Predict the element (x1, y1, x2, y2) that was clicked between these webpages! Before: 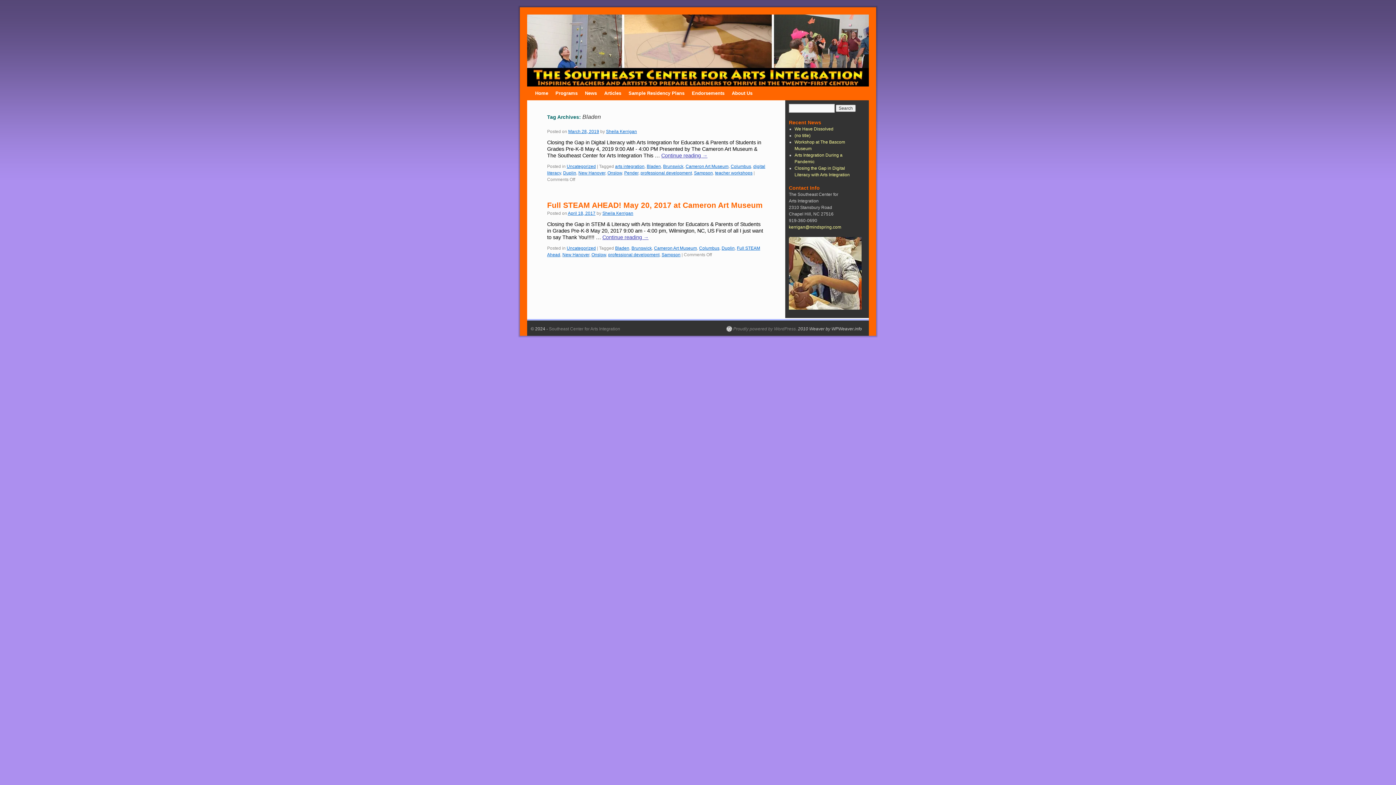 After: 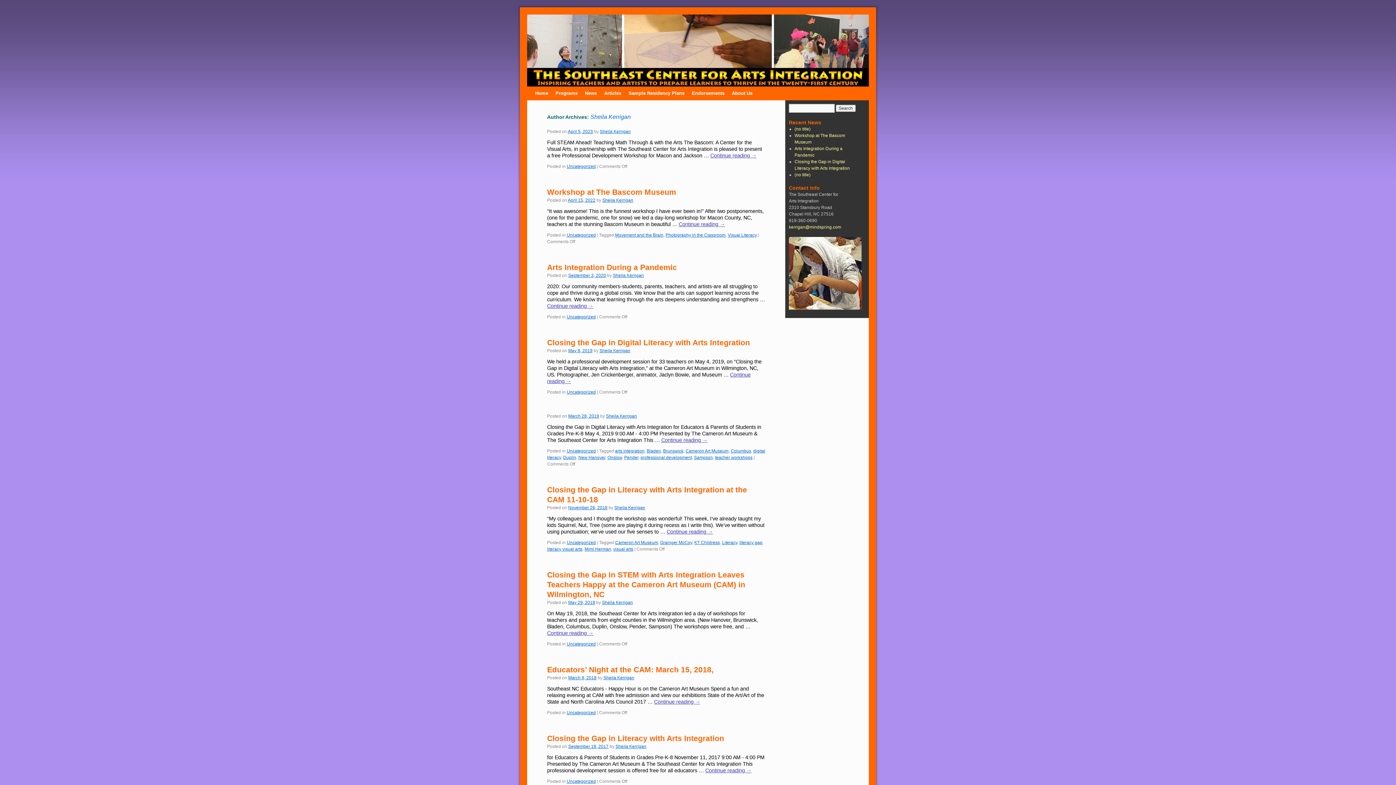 Action: bbox: (602, 210, 633, 216) label: Sheila Kerrigan